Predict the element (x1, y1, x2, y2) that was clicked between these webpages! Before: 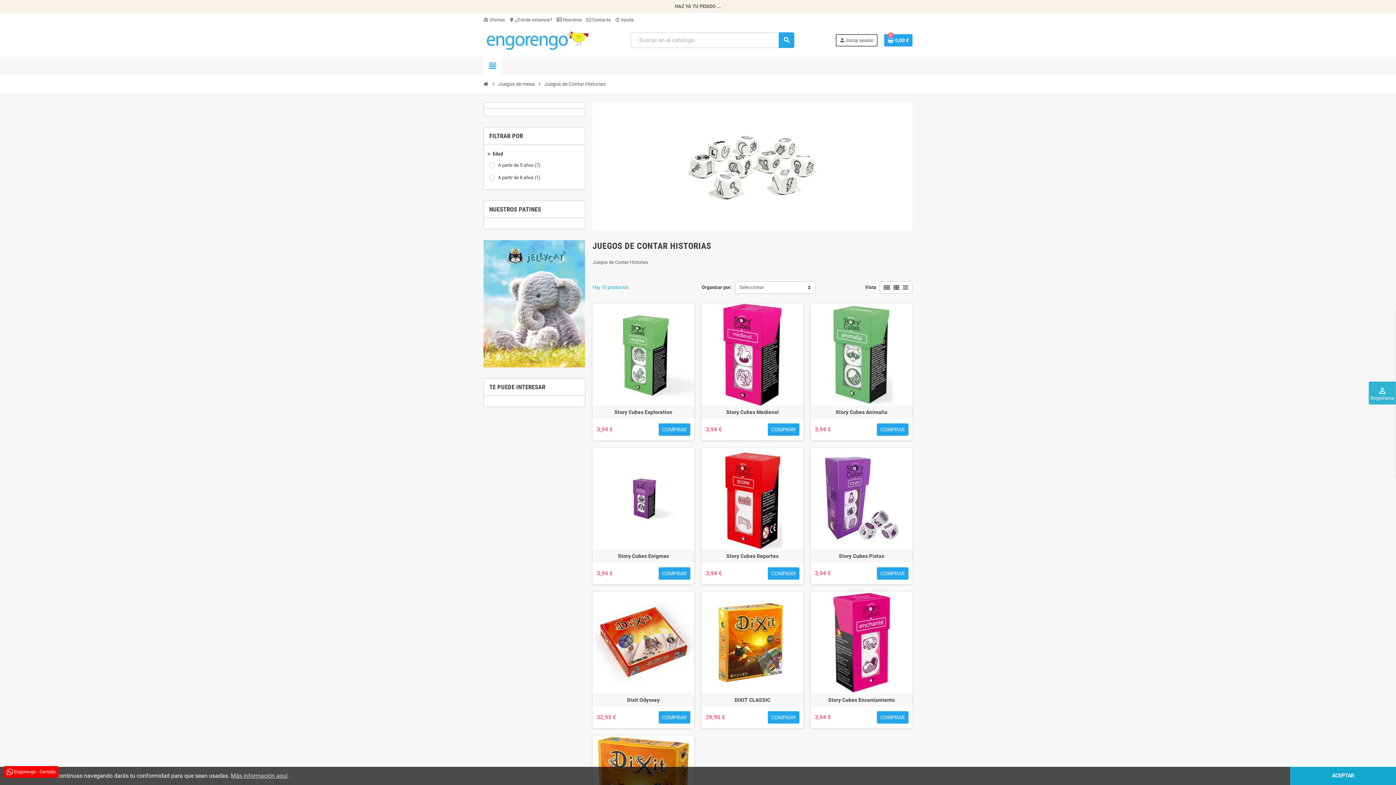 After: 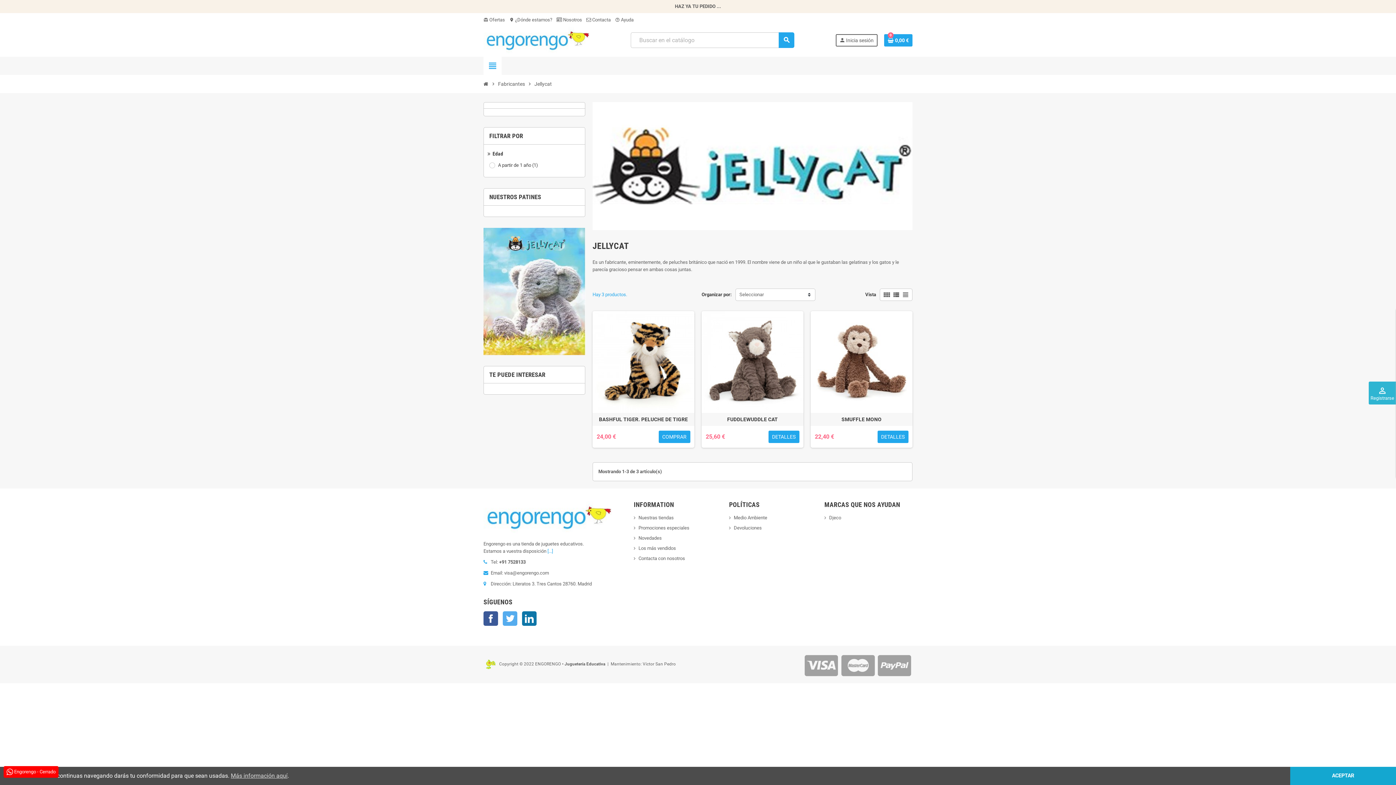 Action: bbox: (483, 300, 585, 306)